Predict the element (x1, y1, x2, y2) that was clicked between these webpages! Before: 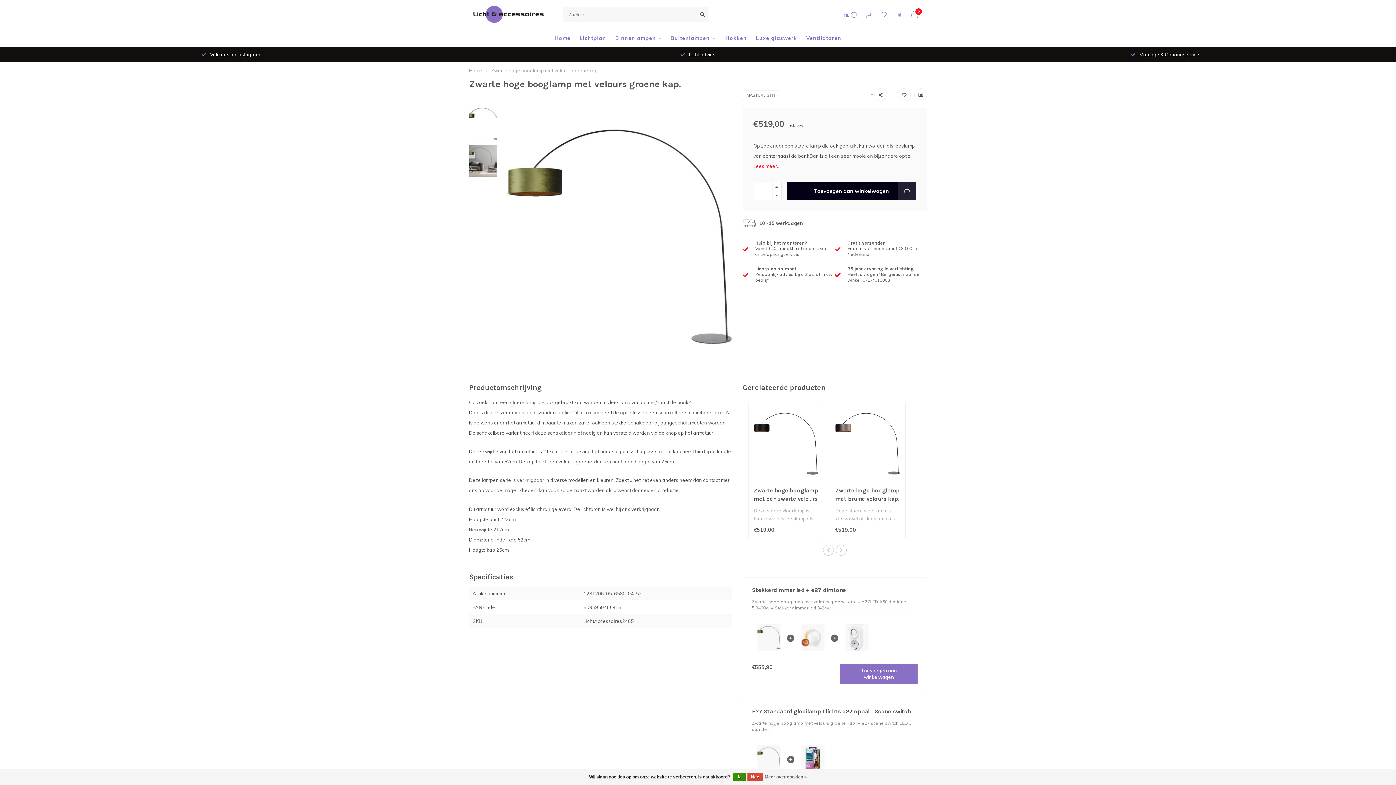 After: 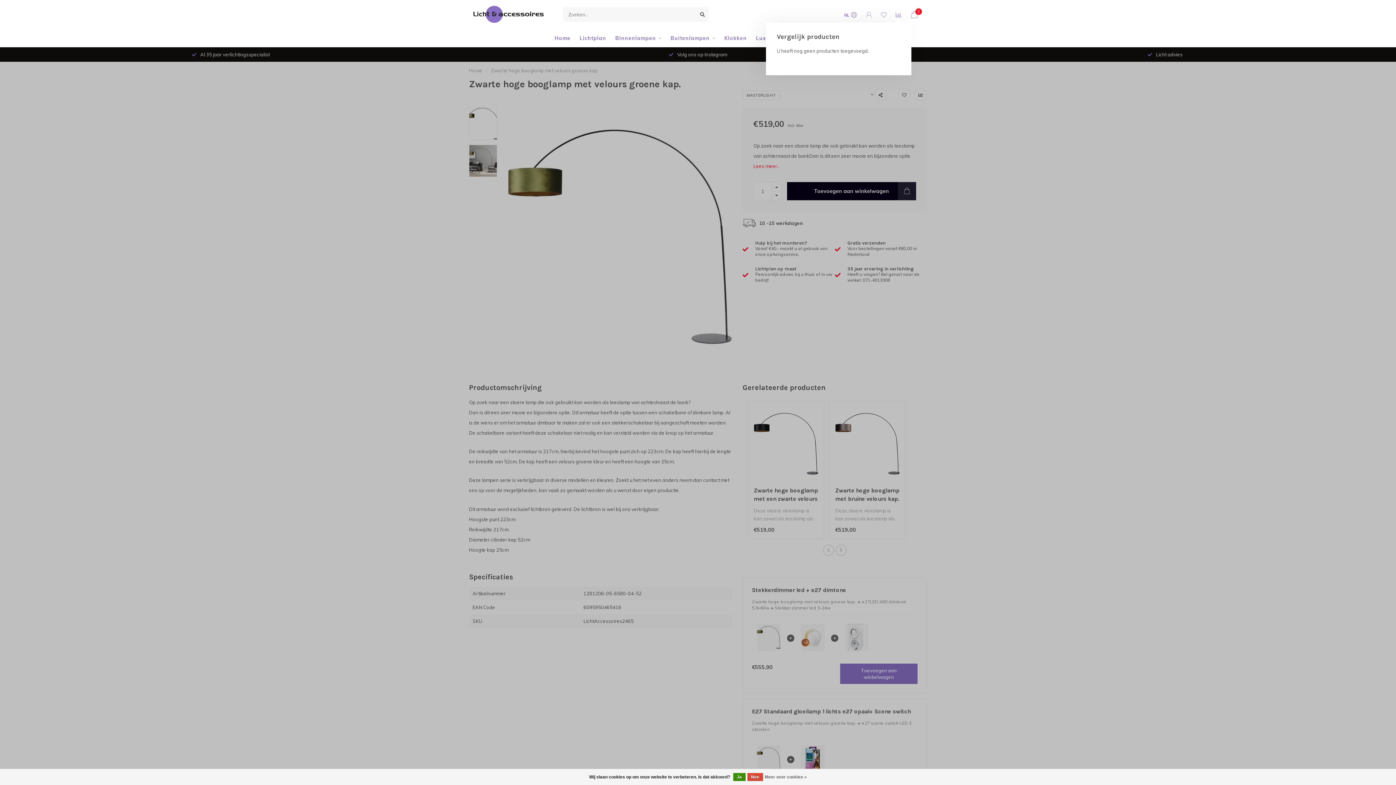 Action: bbox: (896, 11, 901, 19)